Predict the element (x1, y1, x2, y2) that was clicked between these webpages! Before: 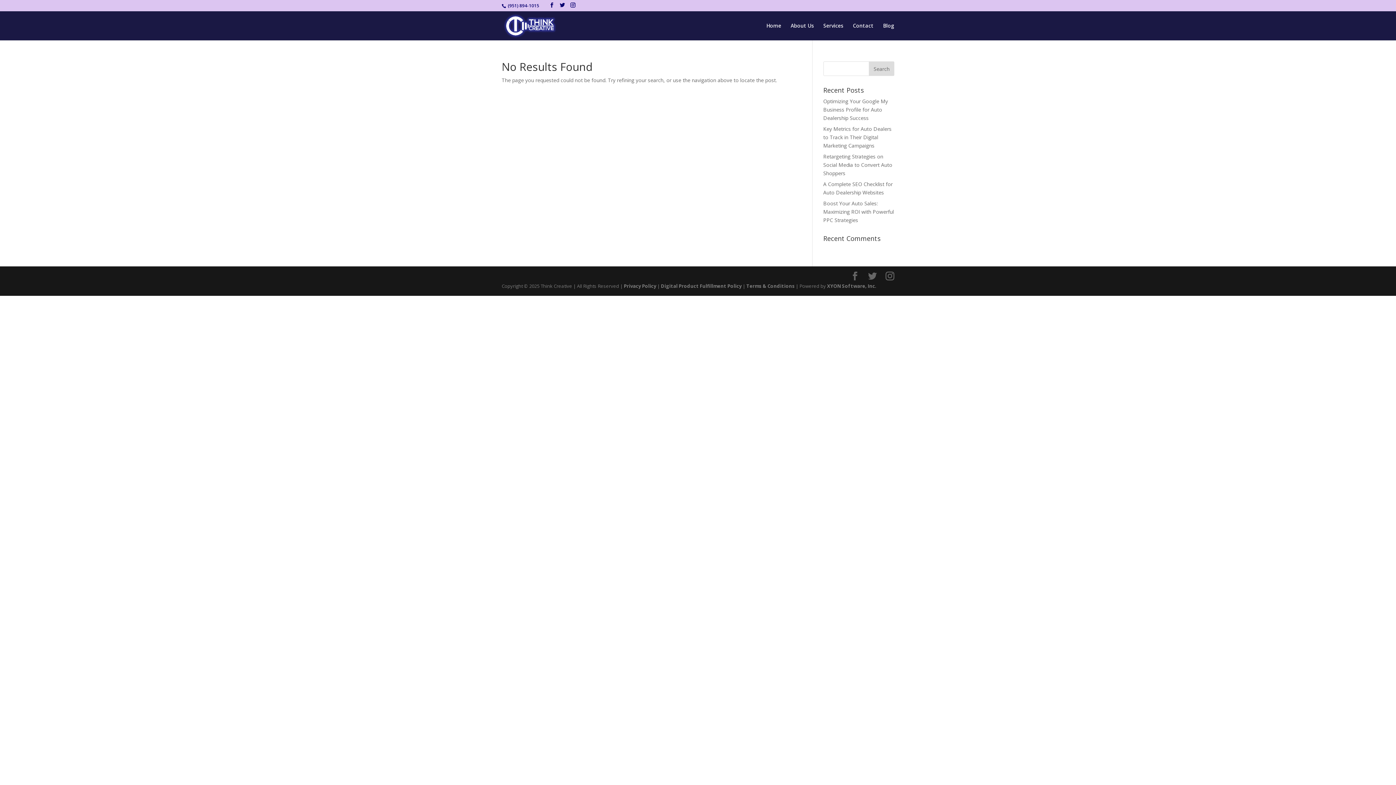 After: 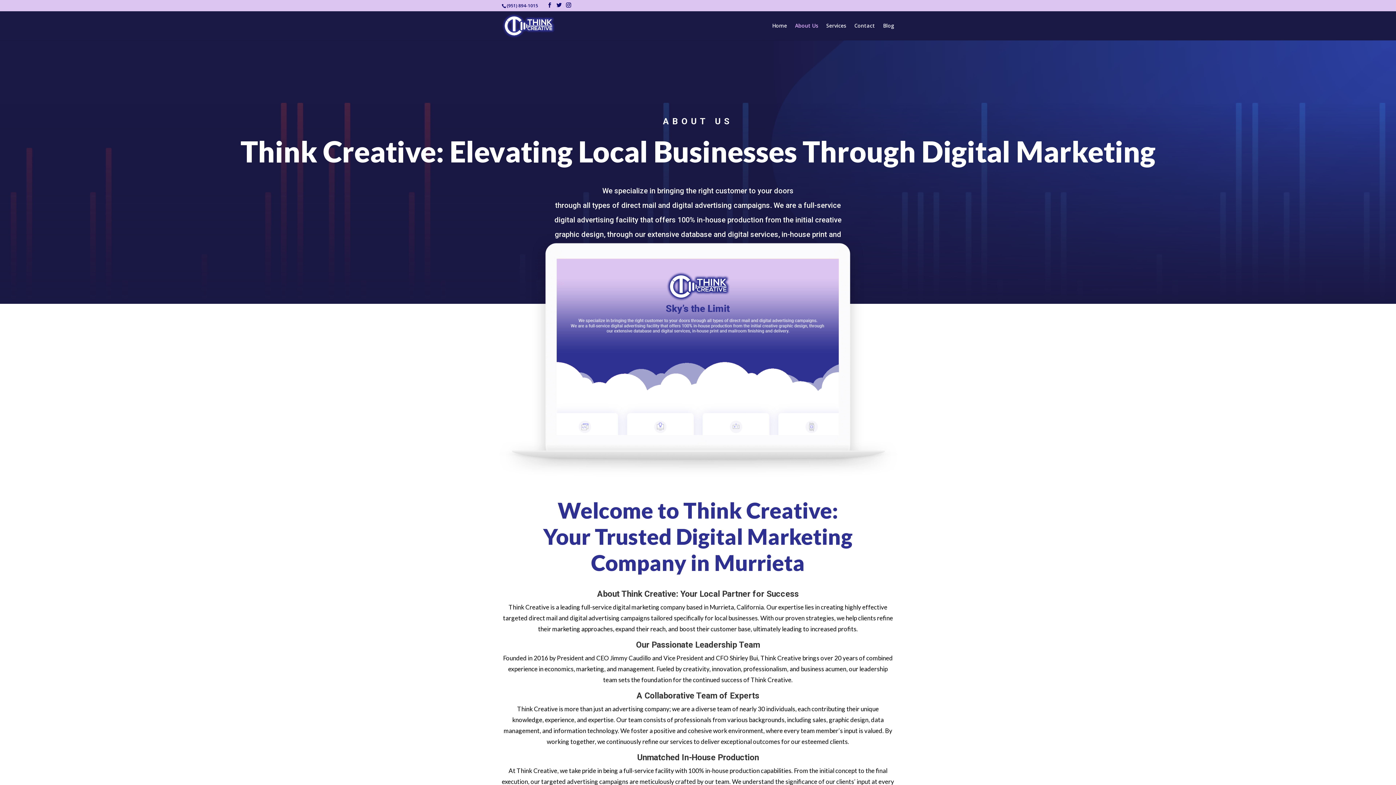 Action: label: About Us bbox: (790, 23, 814, 40)